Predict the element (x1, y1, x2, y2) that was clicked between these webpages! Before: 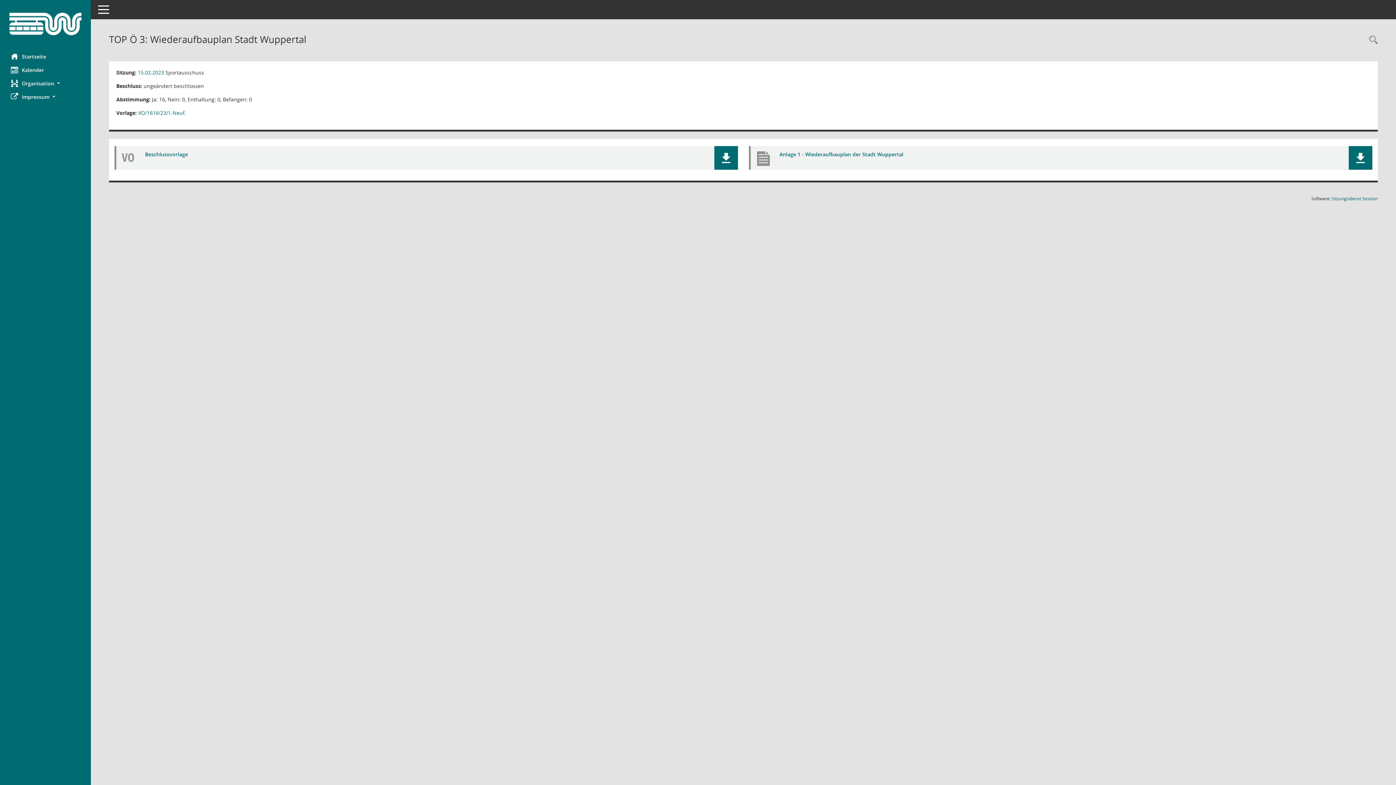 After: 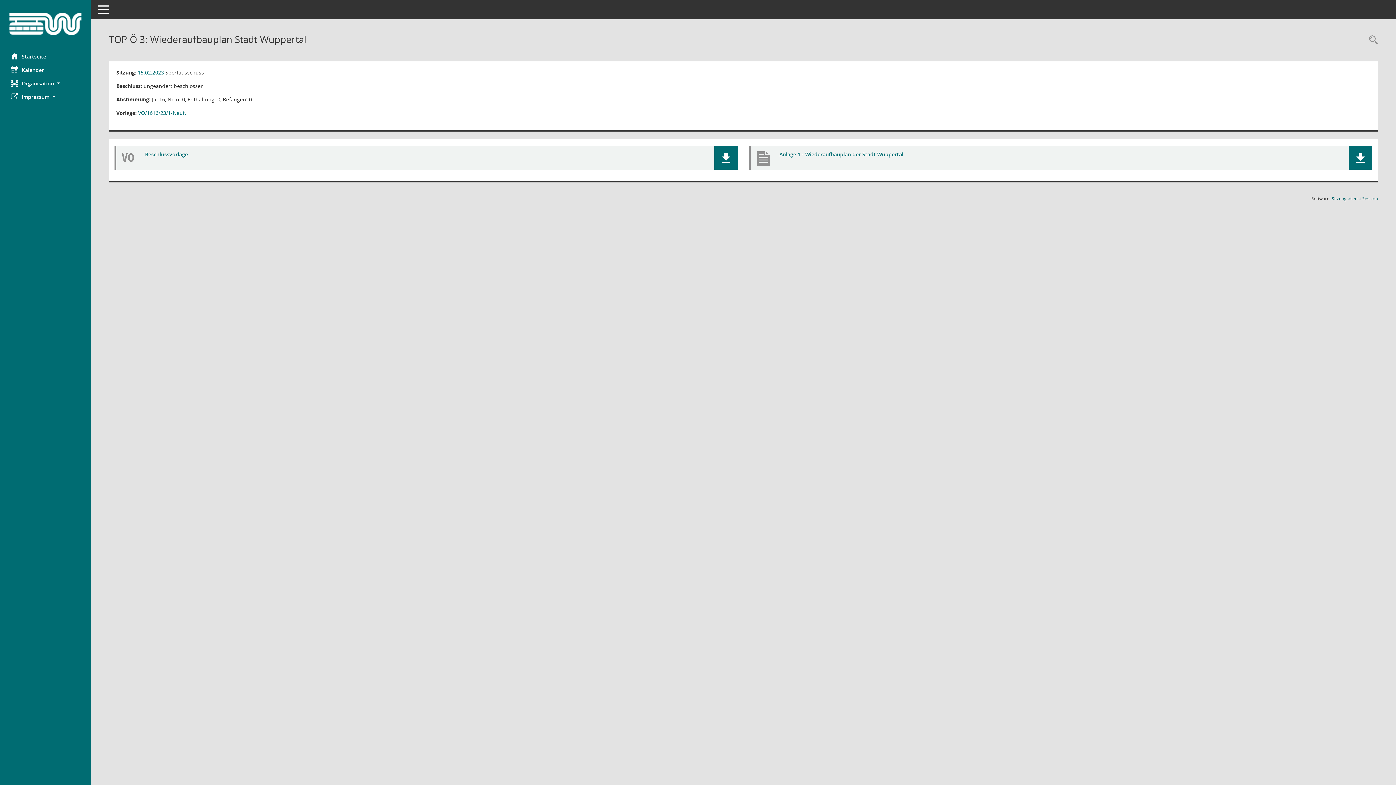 Action: label: Sitzungsdienst Session
(Wird in neuem Fenster geöffnet) bbox: (1332, 195, 1378, 201)